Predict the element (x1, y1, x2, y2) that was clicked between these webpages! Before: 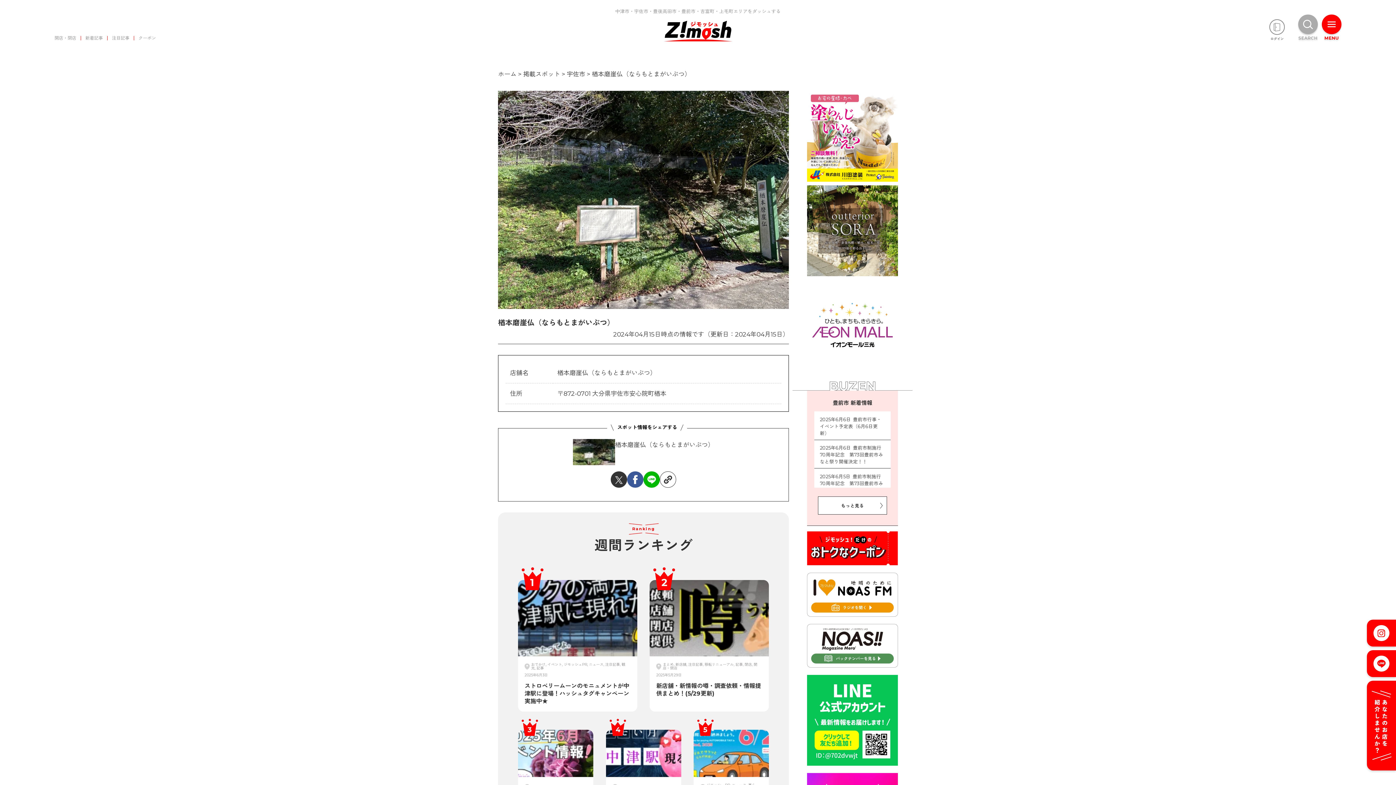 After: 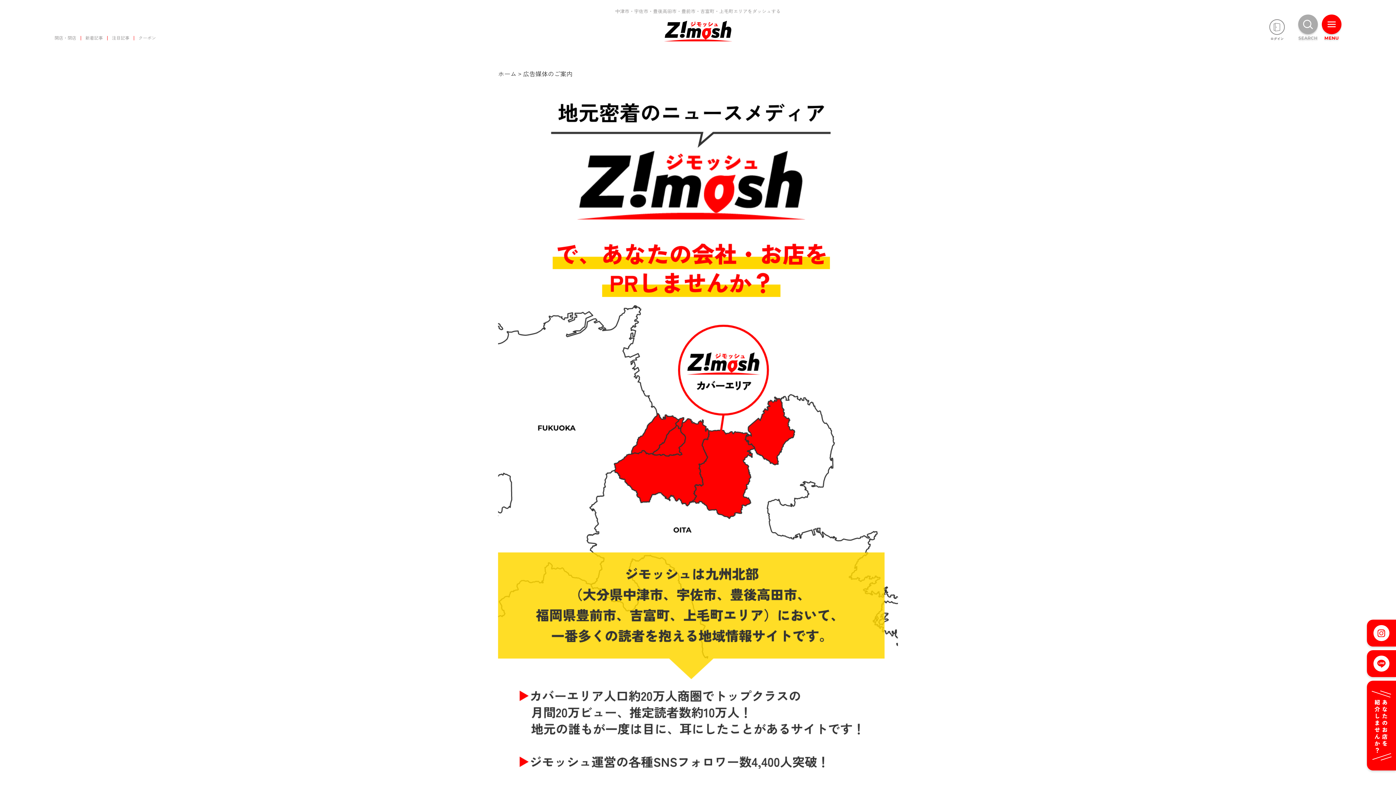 Action: bbox: (1367, 680, 1396, 770)